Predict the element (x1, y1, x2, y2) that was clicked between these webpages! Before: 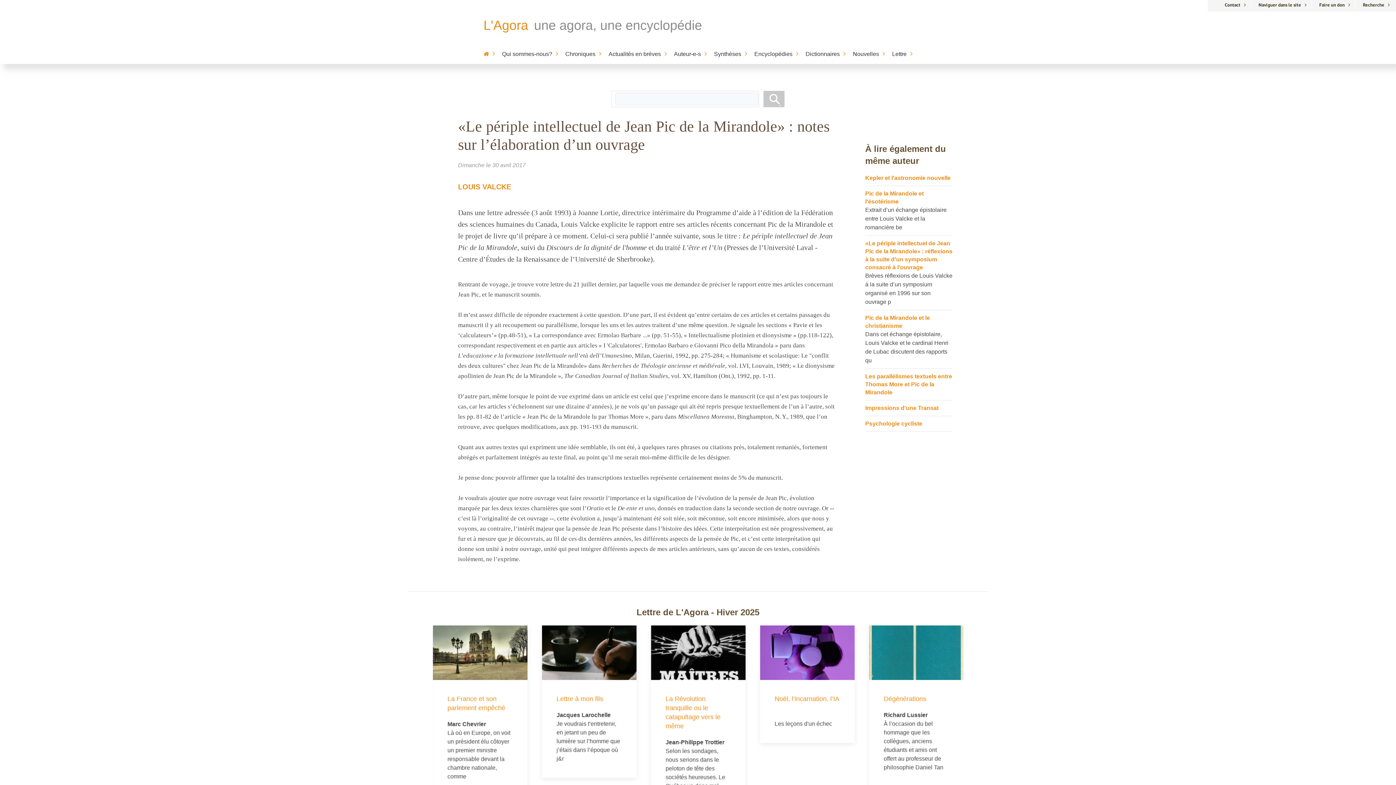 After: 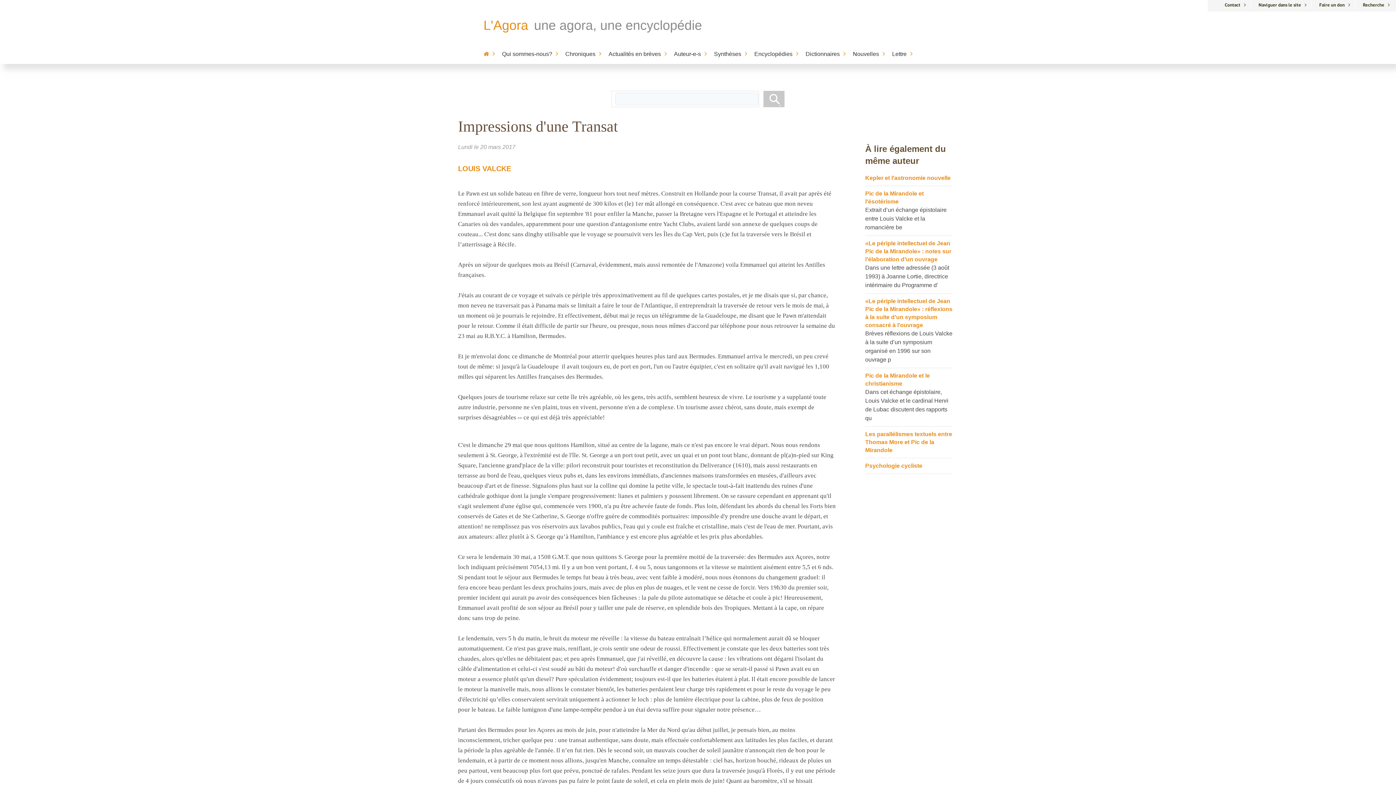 Action: bbox: (865, 405, 938, 411) label: Impressions d'une Transat